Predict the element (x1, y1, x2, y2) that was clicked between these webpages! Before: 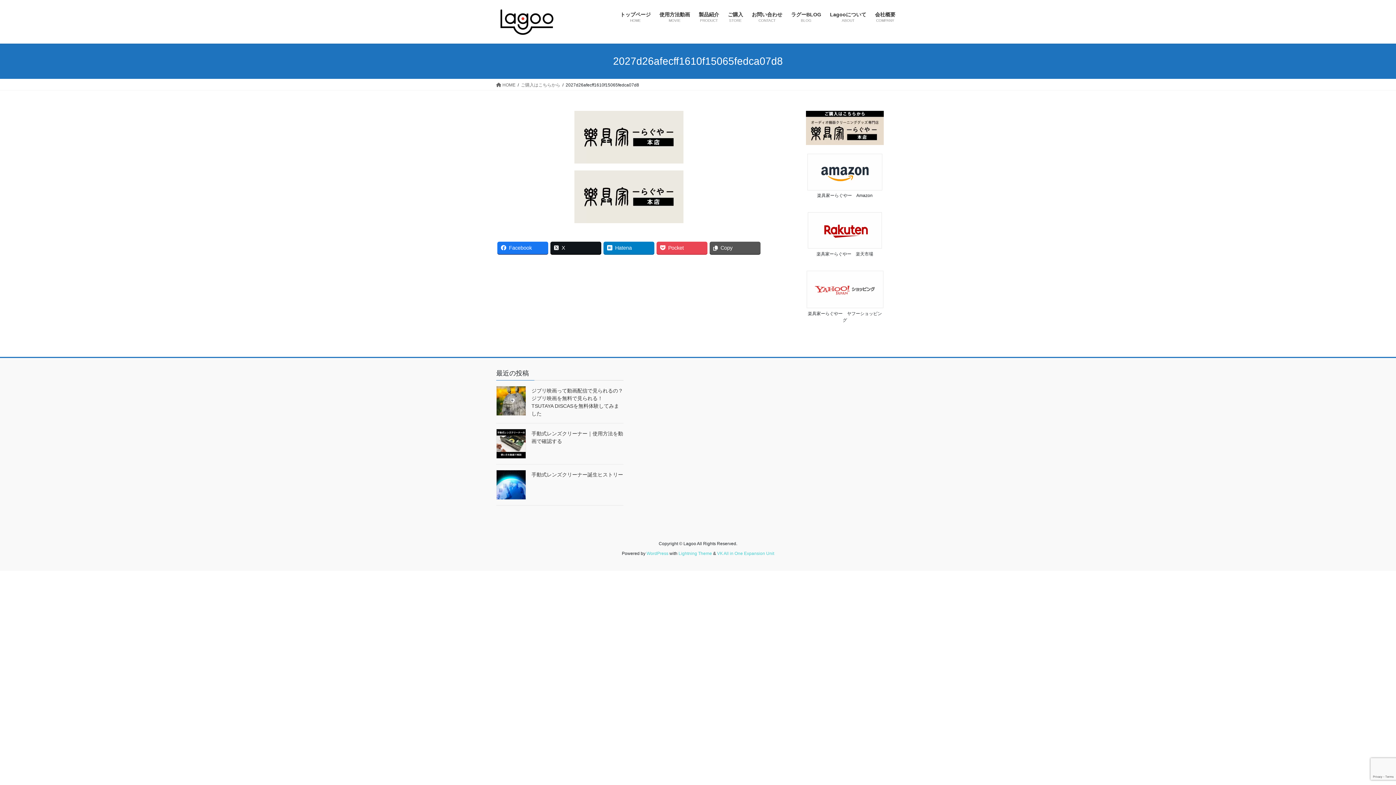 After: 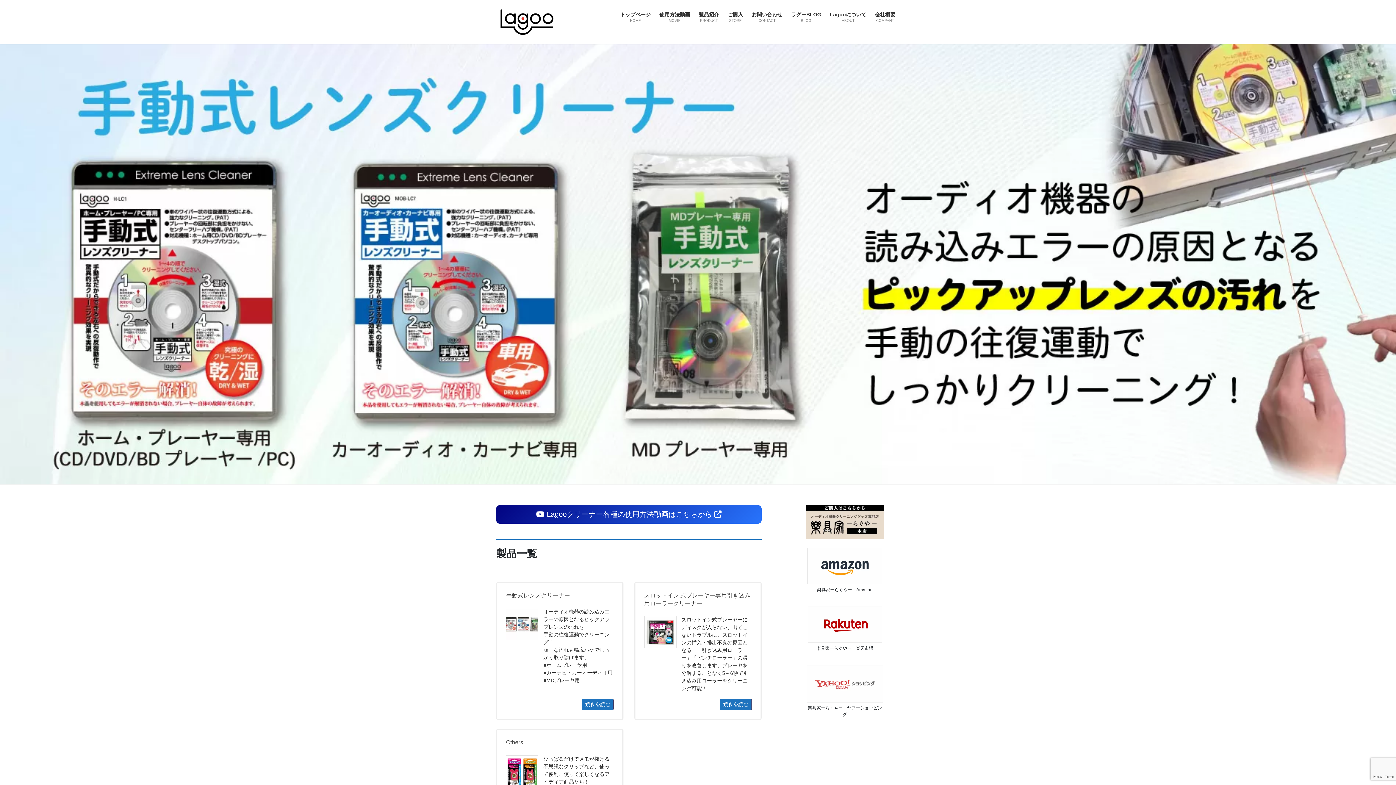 Action: bbox: (496, 81, 515, 88) label:  HOME